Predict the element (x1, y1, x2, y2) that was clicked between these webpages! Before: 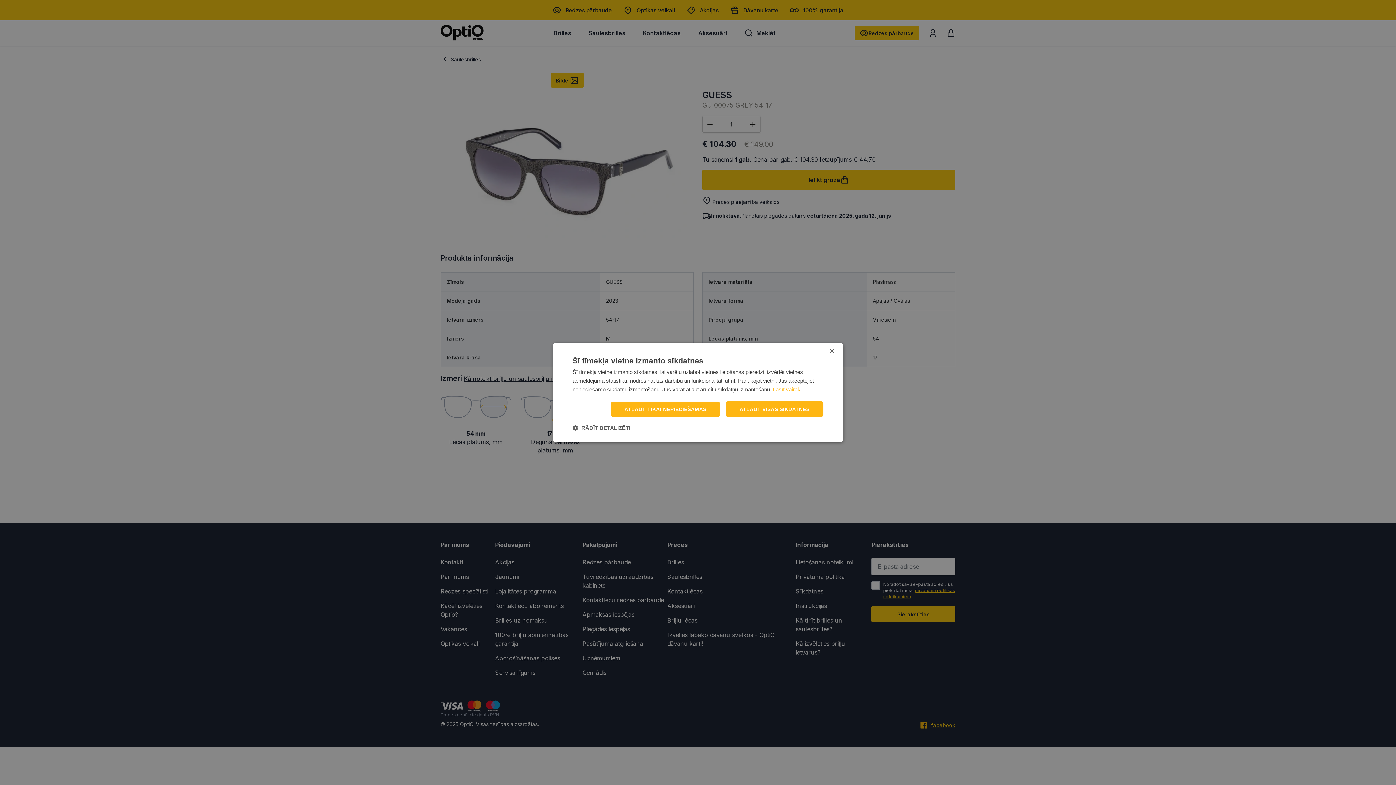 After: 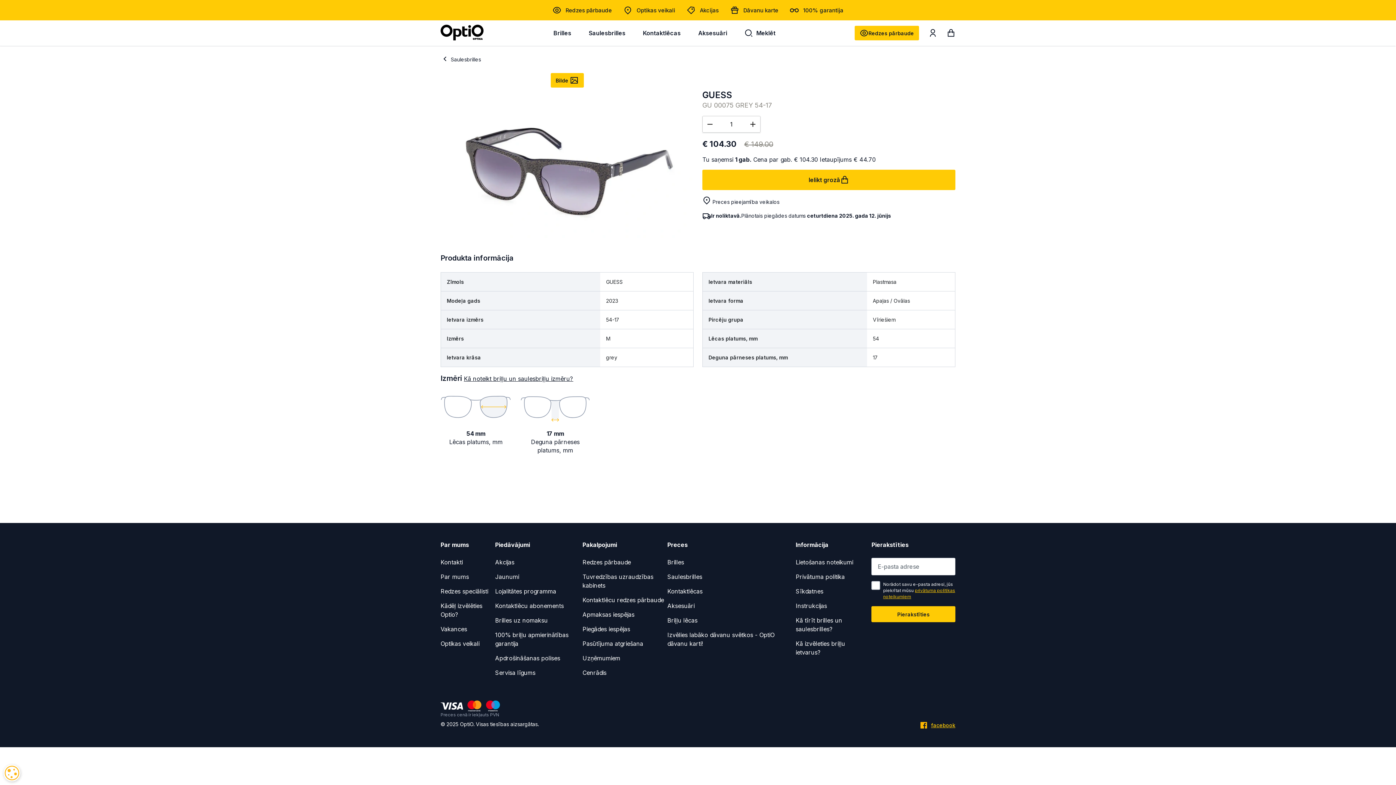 Action: label: Close bbox: (829, 348, 834, 354)